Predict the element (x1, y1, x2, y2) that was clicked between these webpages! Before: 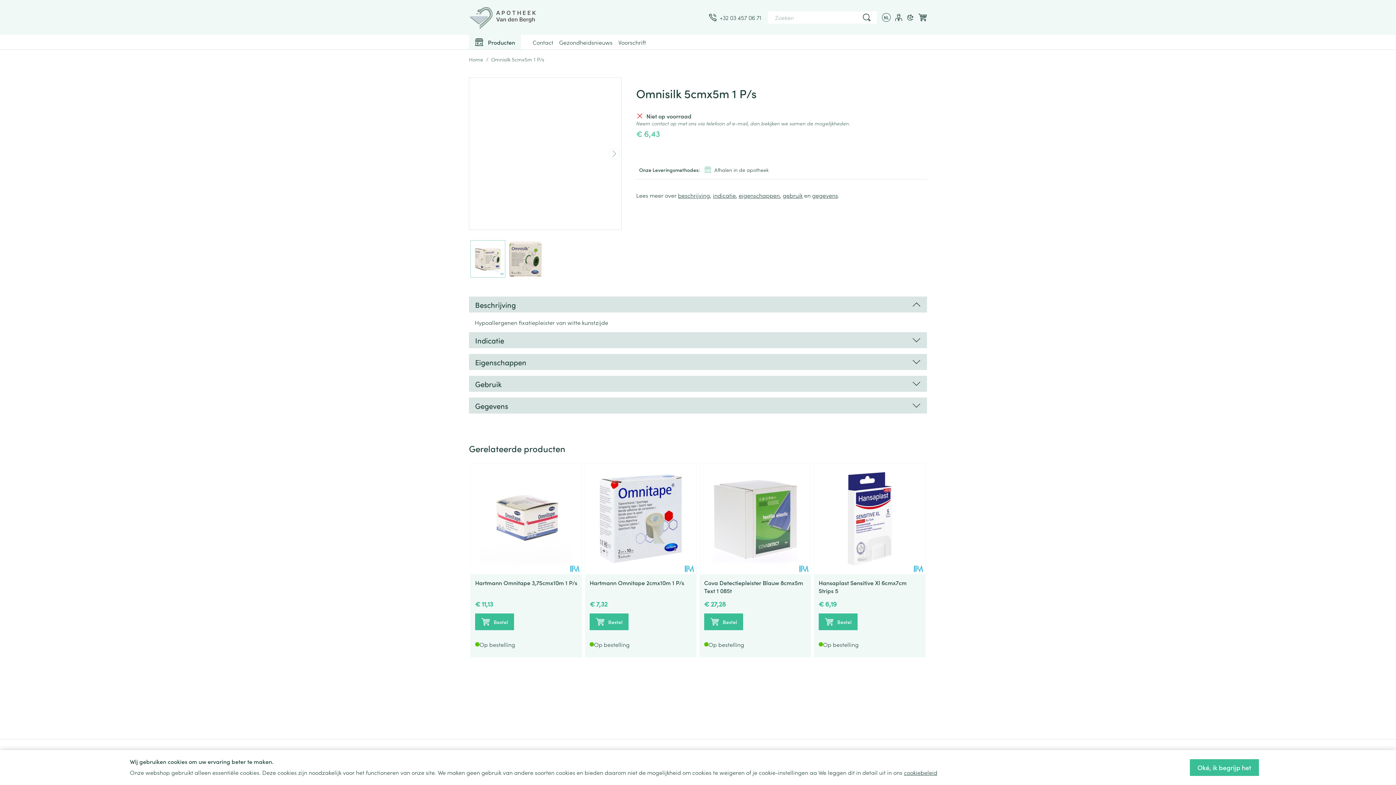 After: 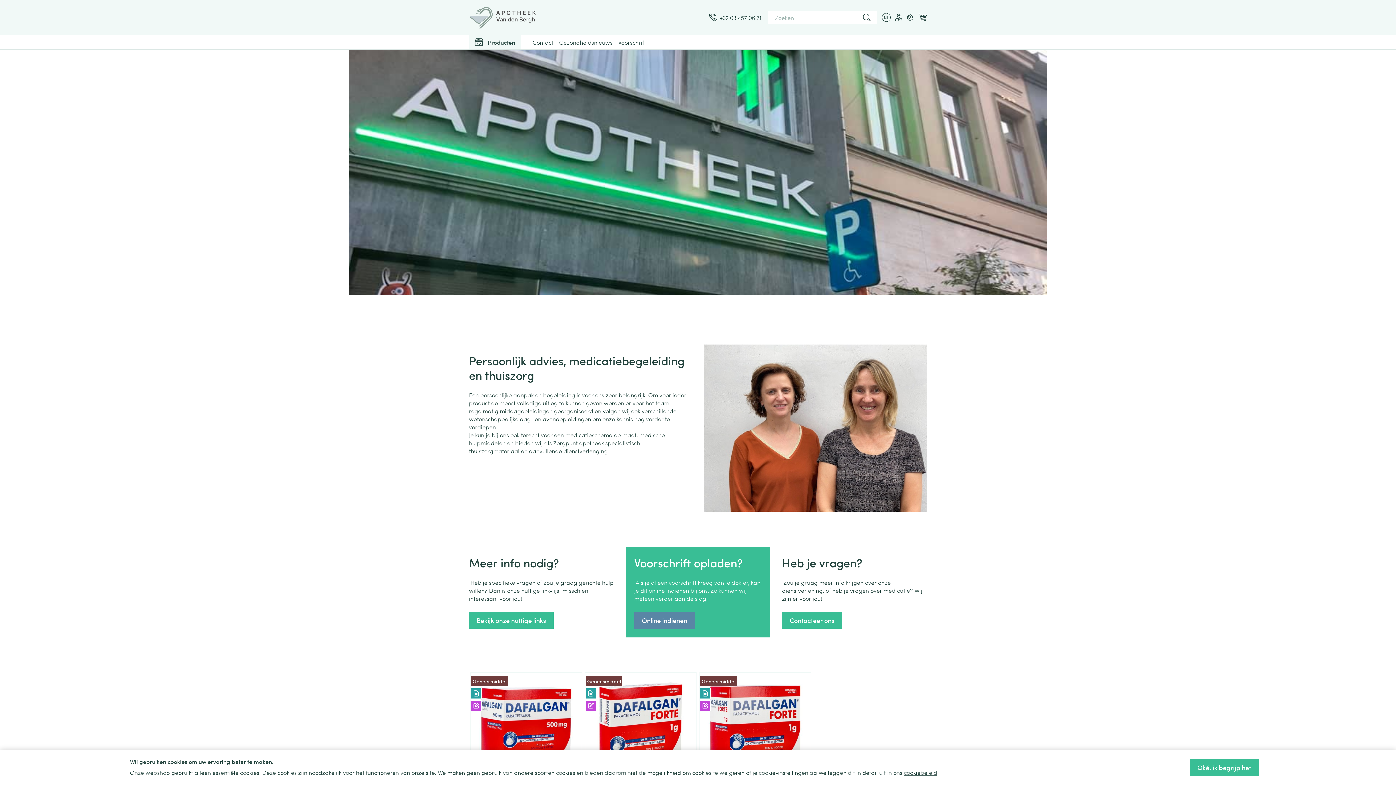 Action: label: Home bbox: (469, 55, 483, 62)